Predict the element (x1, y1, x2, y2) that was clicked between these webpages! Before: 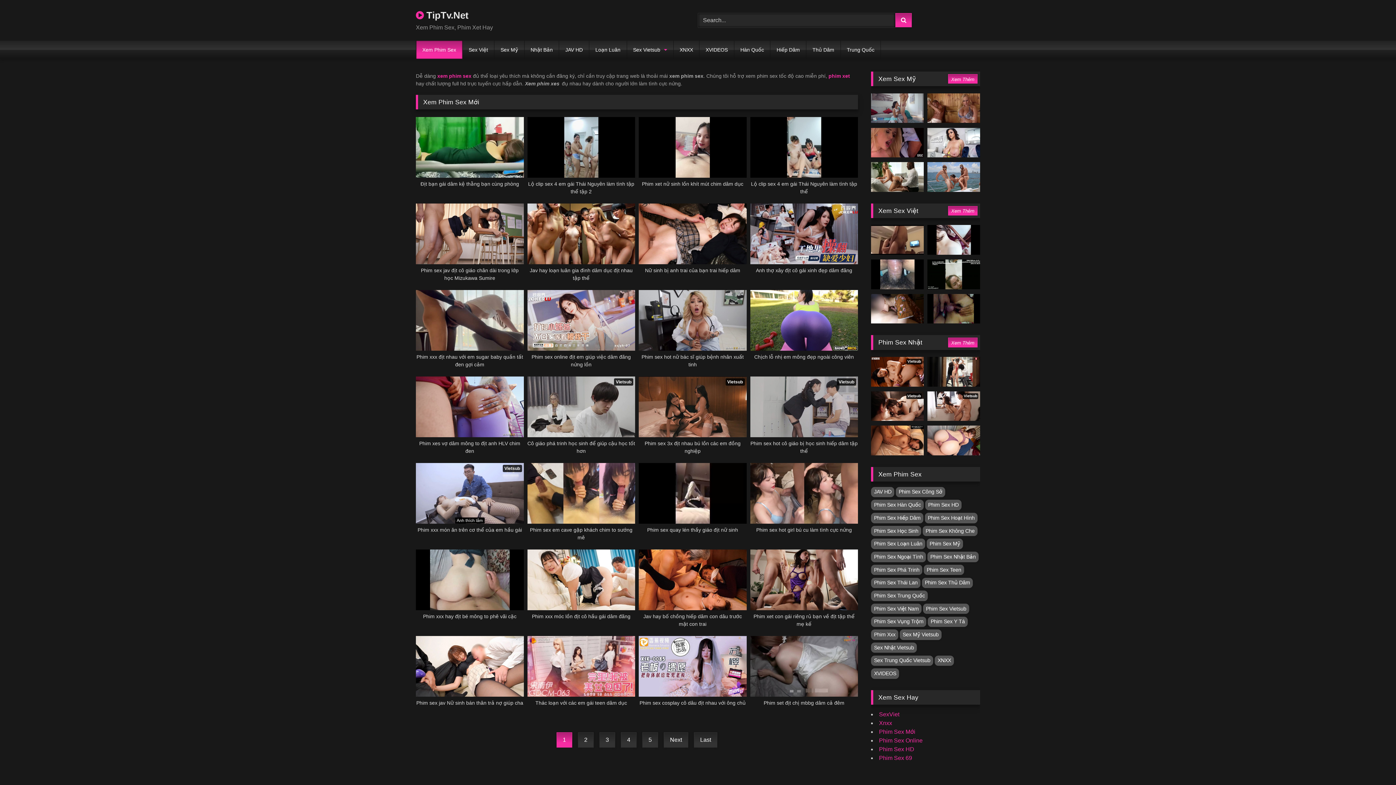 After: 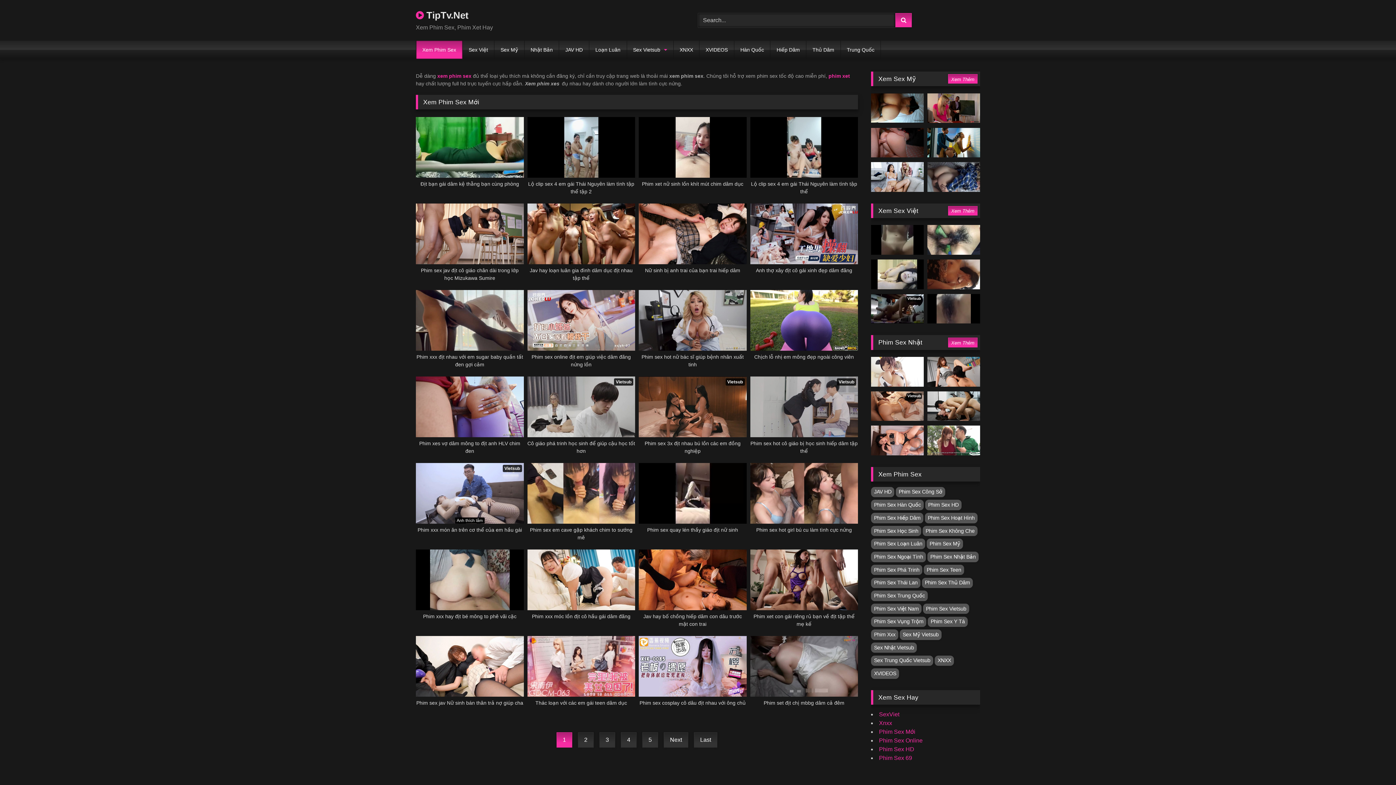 Action: bbox: (416, 8, 468, 22) label:  TipTv.Net